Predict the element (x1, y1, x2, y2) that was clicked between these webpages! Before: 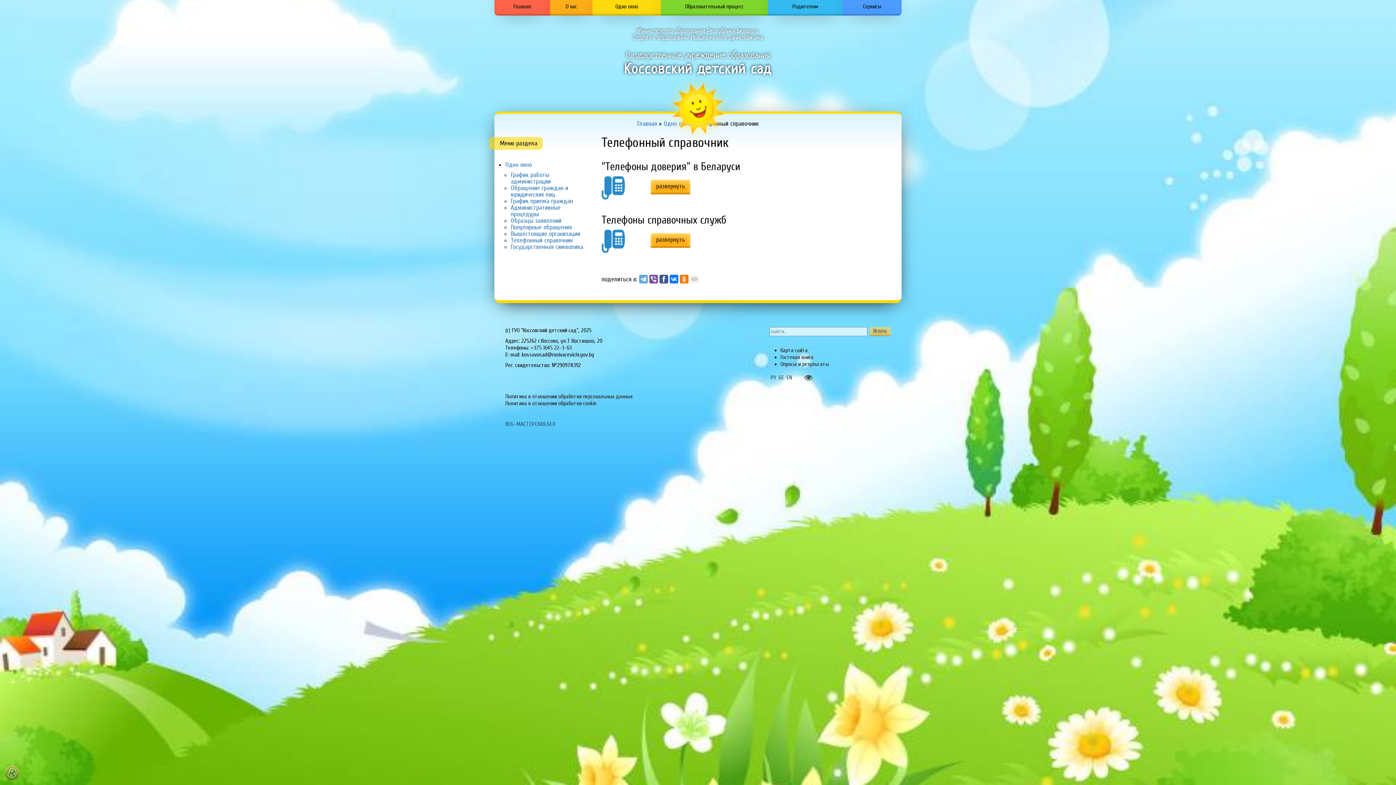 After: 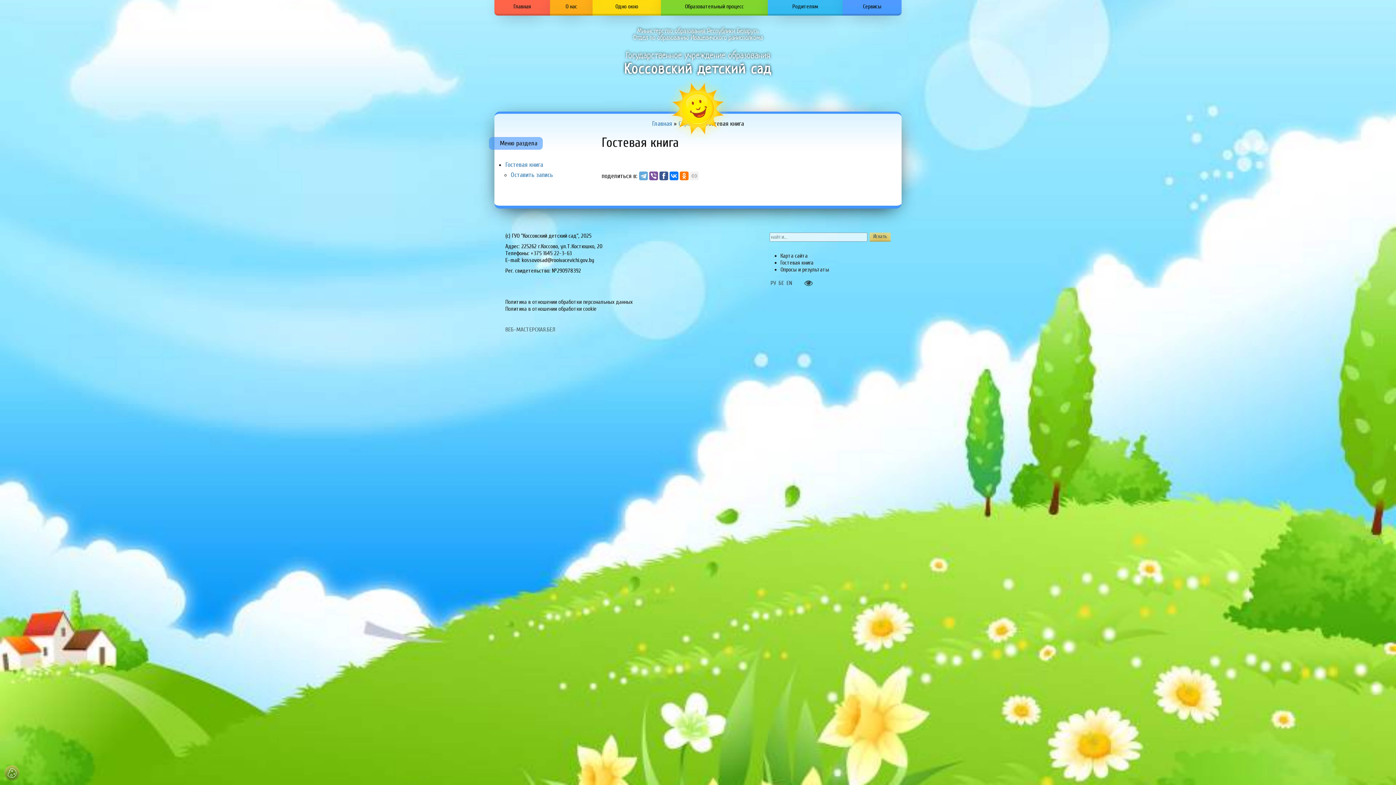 Action: label: Гостевая книга bbox: (780, 354, 813, 360)